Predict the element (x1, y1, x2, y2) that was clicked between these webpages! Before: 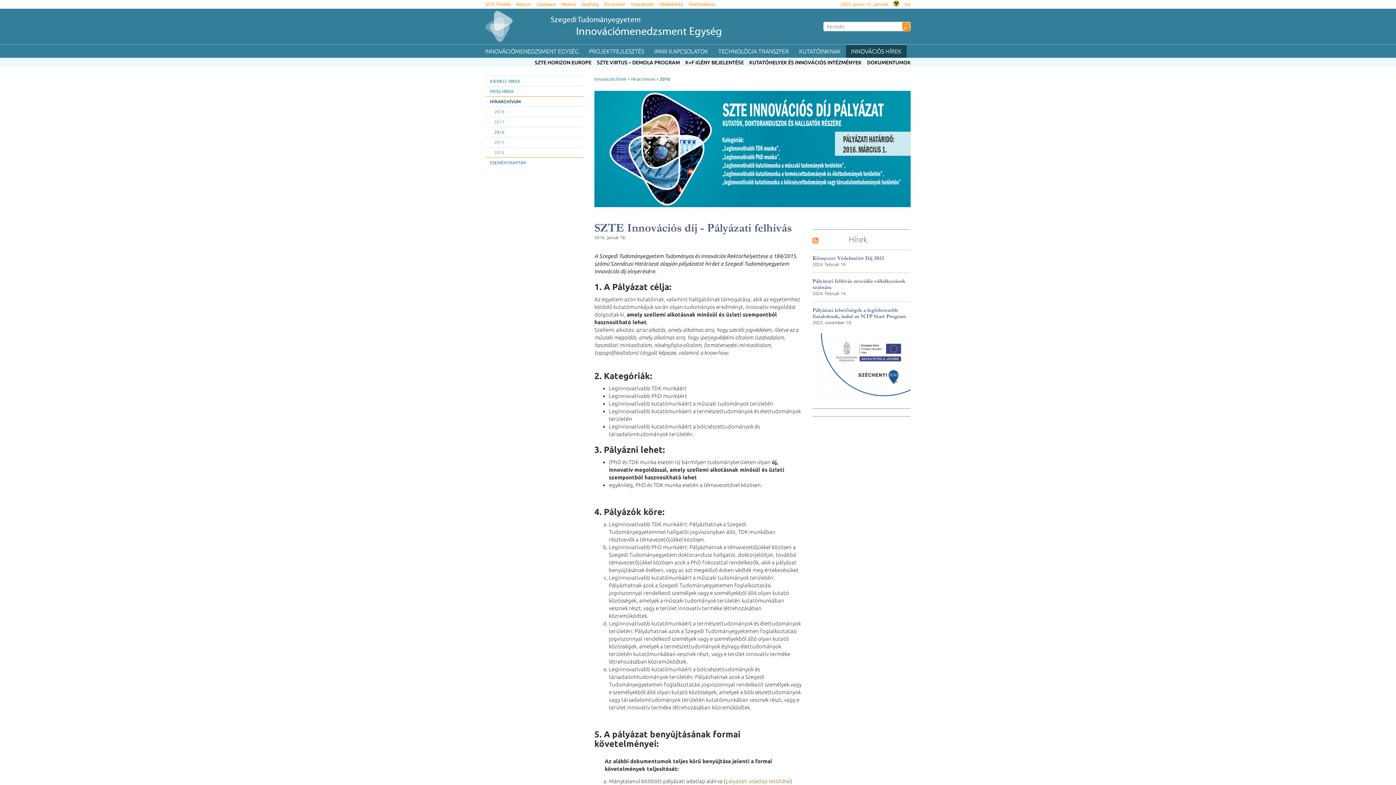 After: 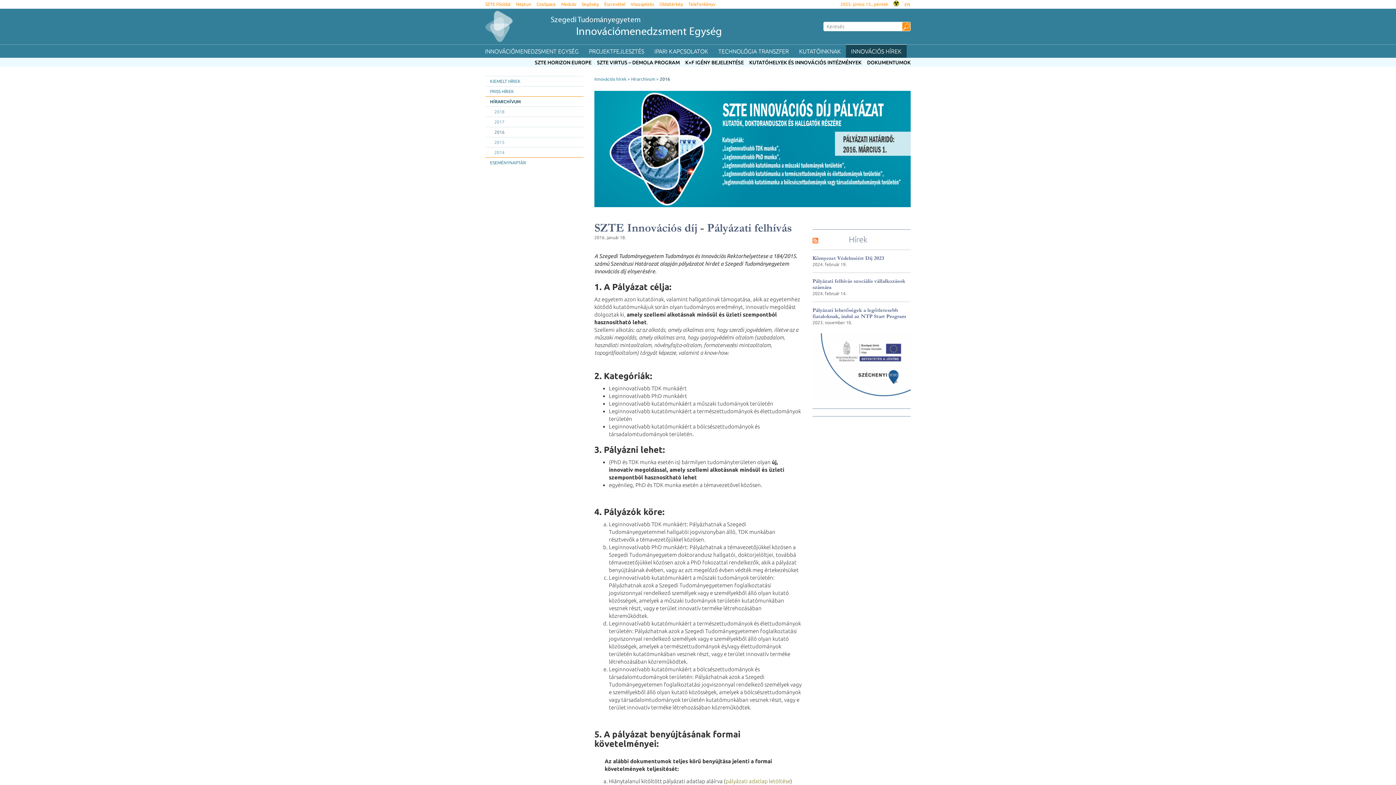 Action: label: CooSpace bbox: (536, 0, 561, 8)